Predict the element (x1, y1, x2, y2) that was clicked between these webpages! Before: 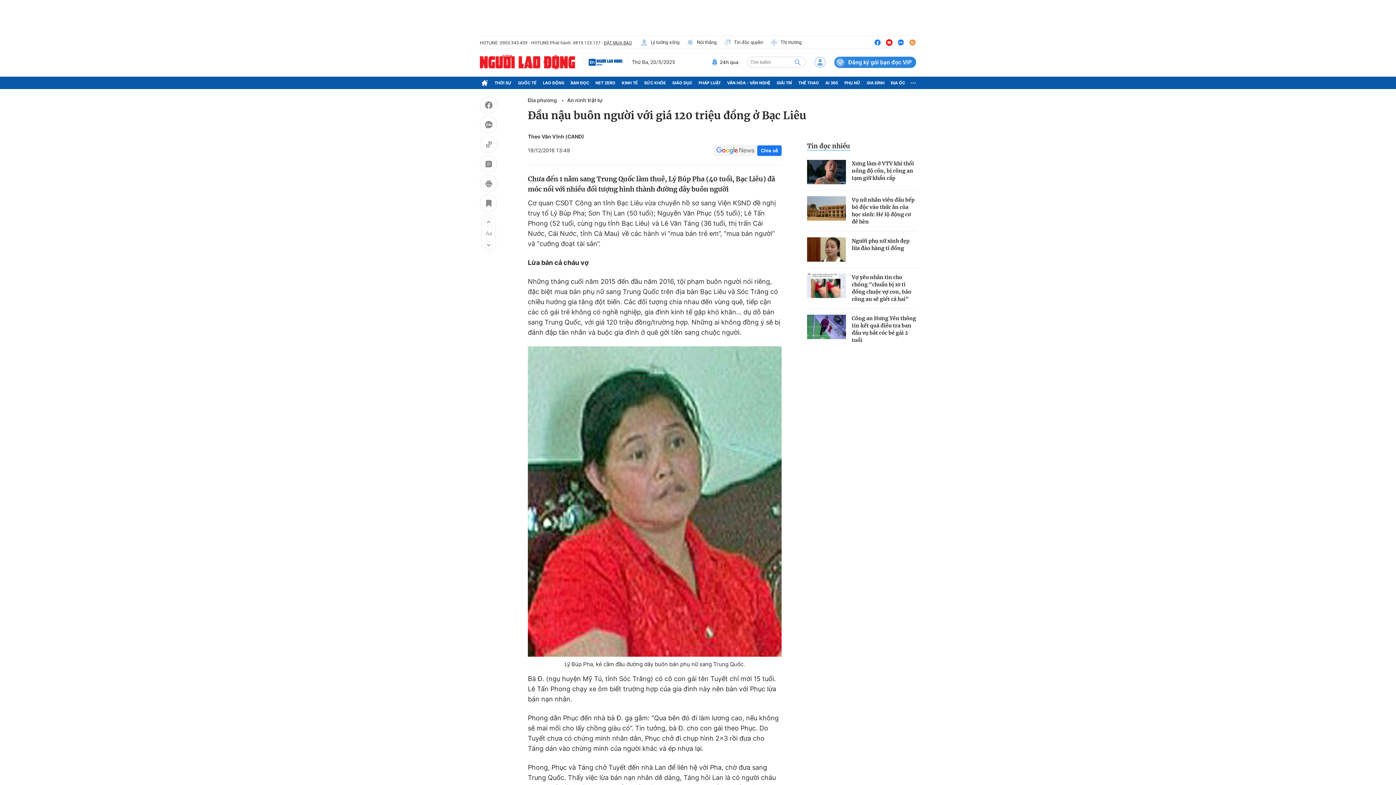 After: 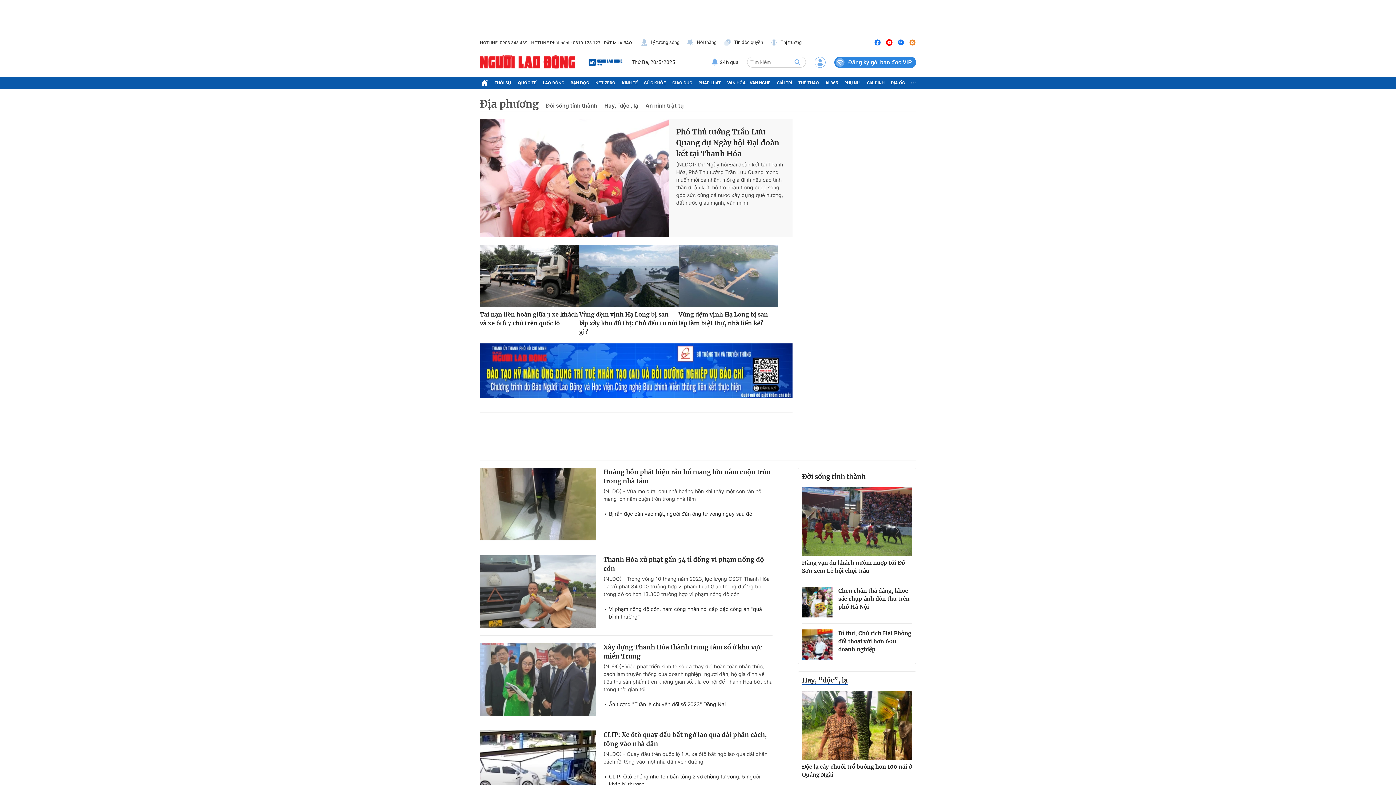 Action: label: Địa phương bbox: (528, 97, 557, 103)